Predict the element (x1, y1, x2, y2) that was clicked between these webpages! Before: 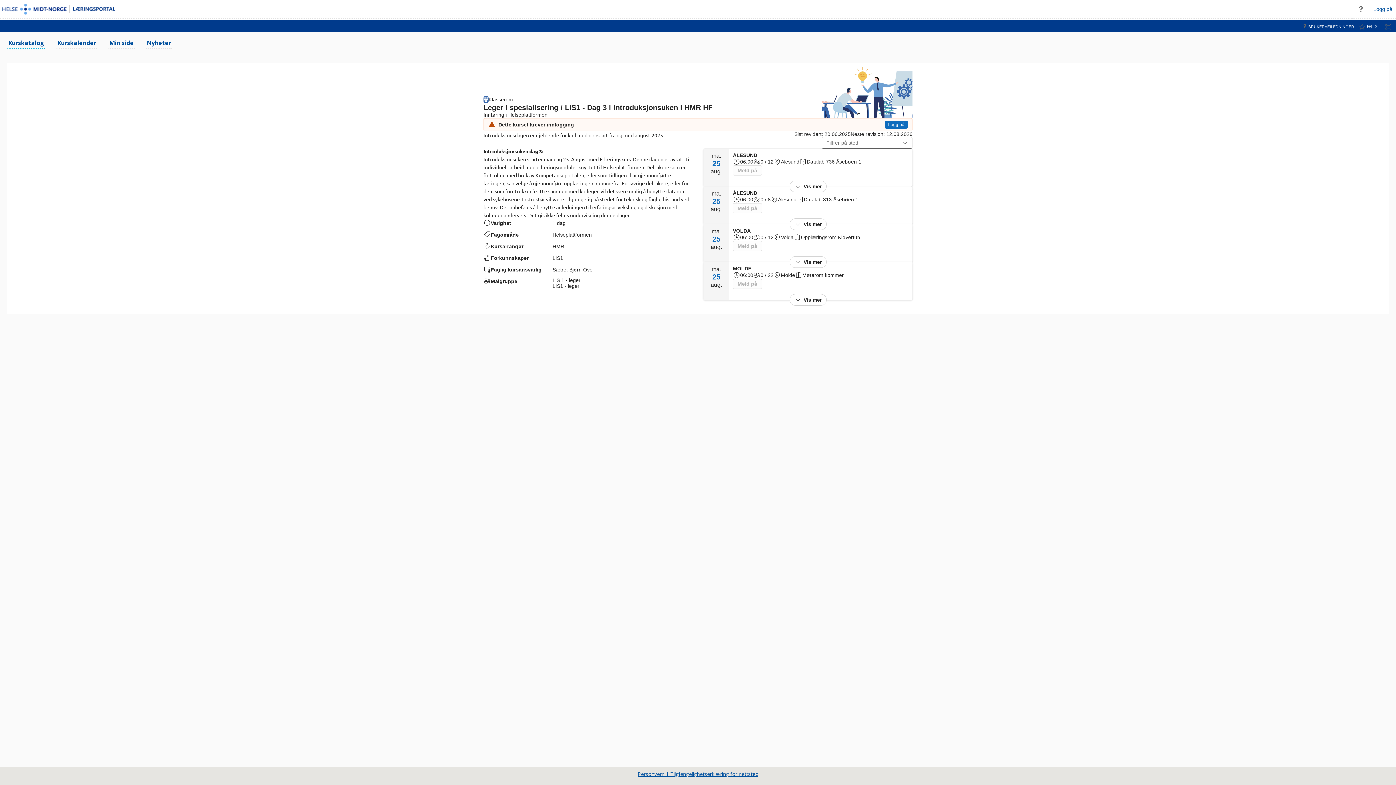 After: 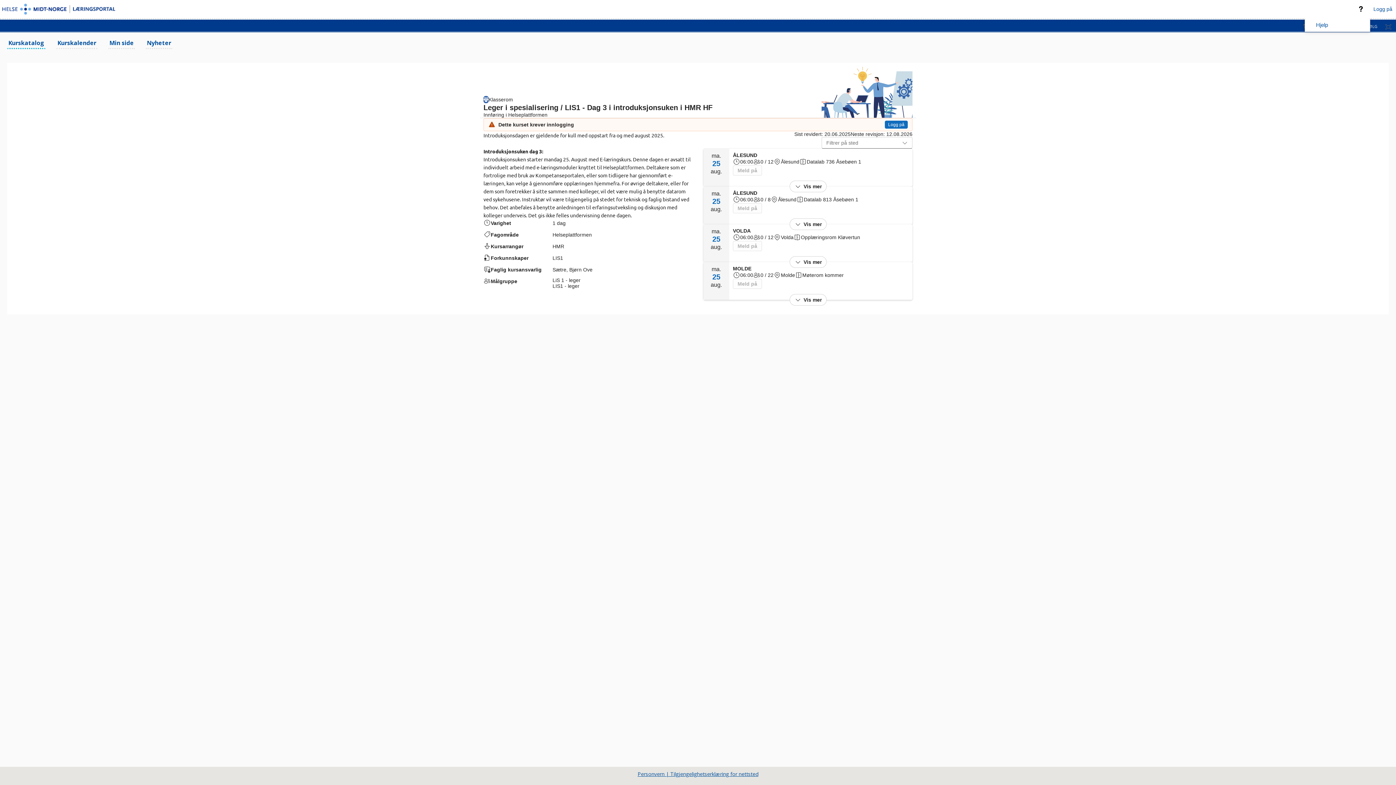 Action: label: Åpne Hjelp-menyen for å få tilgang til hjelpedokumentasjon, juridisk informasjon og informasjon om personvern fra Microsoft bbox: (1352, 0, 1370, 18)